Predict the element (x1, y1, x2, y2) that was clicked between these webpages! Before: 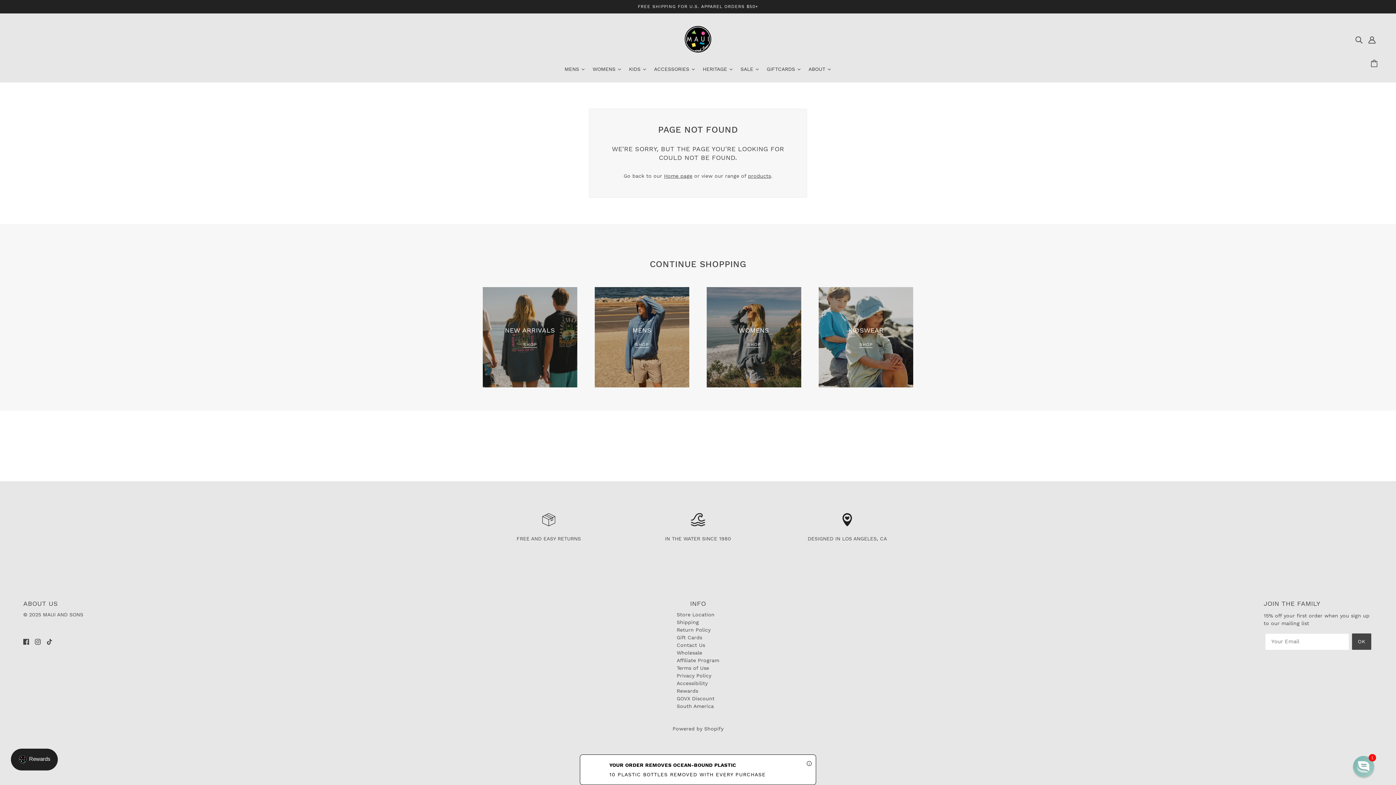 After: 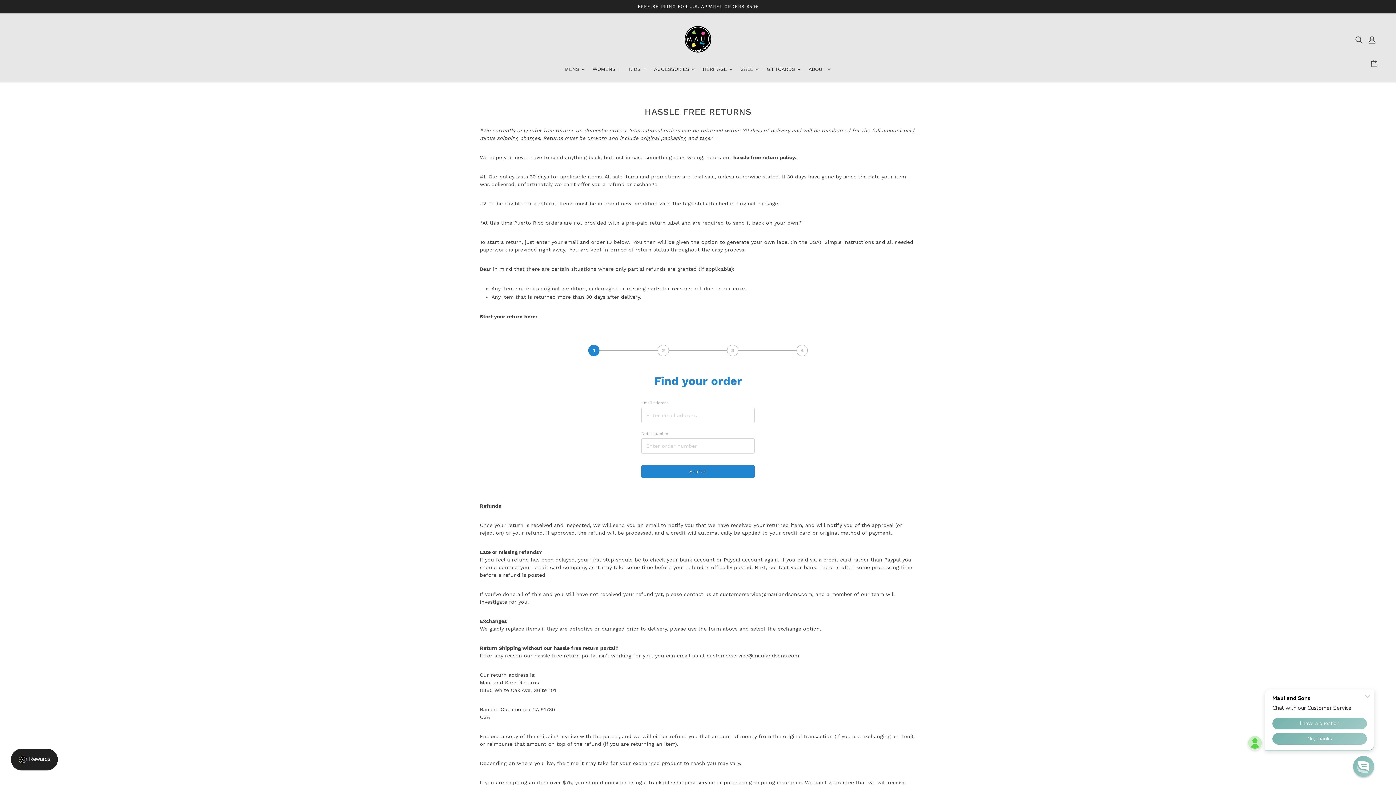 Action: label: Return Policy bbox: (676, 627, 710, 632)